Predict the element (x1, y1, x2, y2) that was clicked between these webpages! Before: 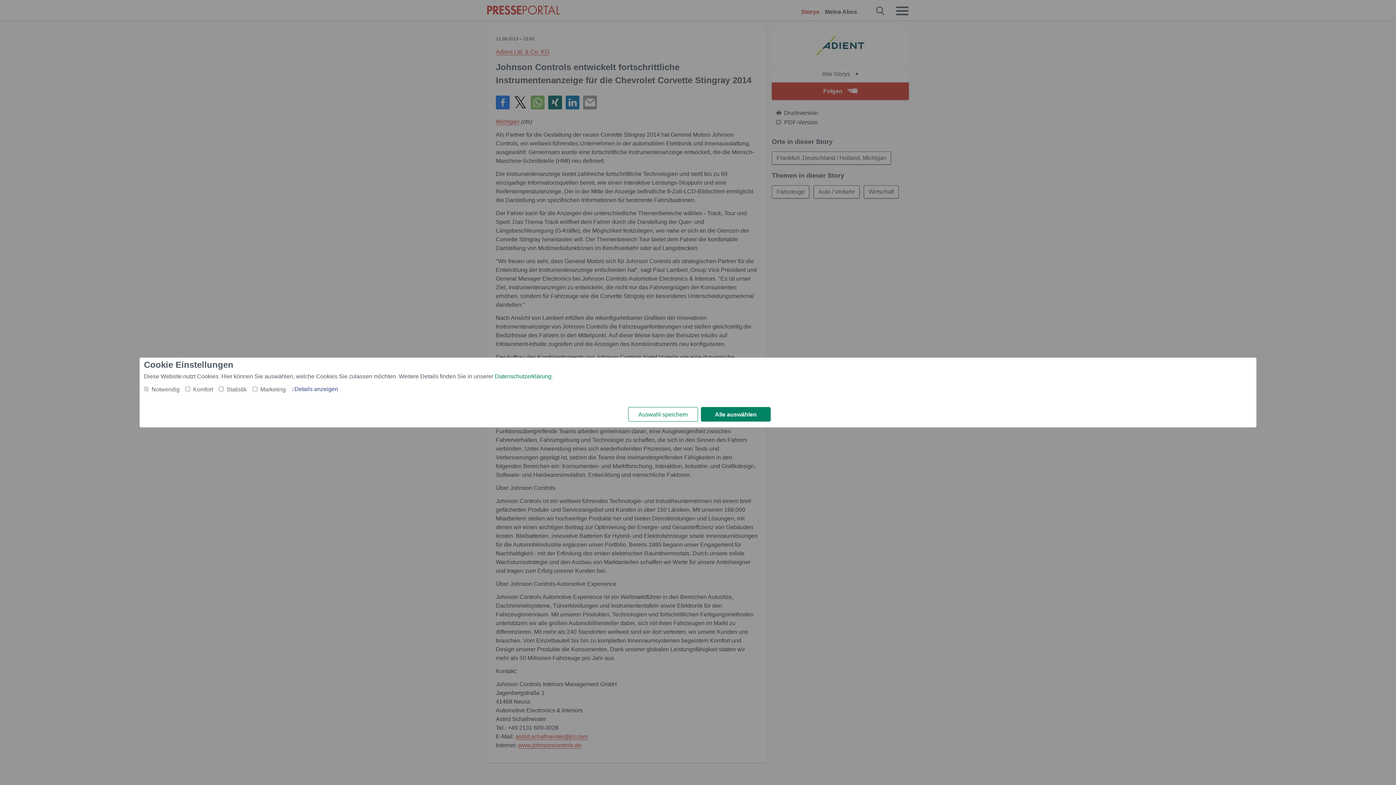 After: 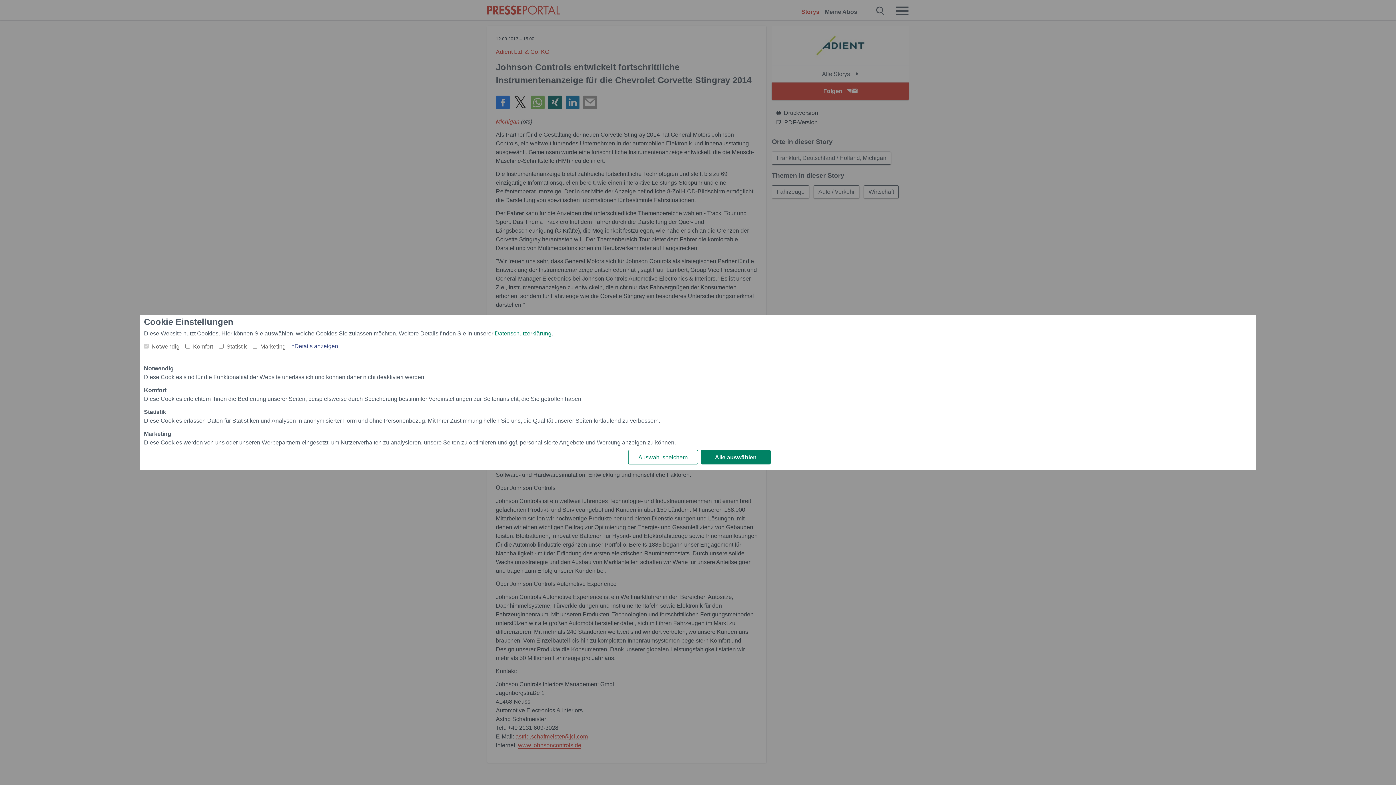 Action: bbox: (291, 384, 338, 392) label: Details anzeigen